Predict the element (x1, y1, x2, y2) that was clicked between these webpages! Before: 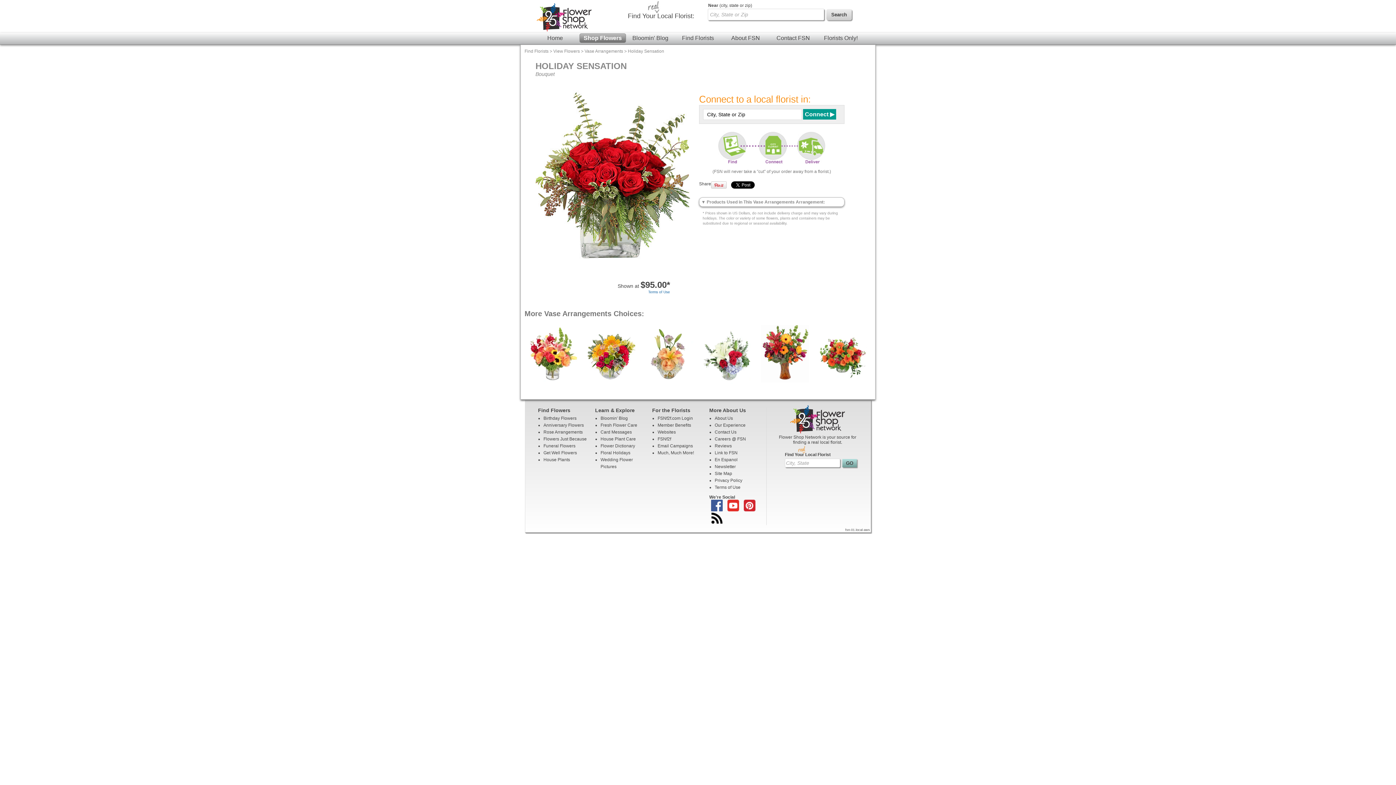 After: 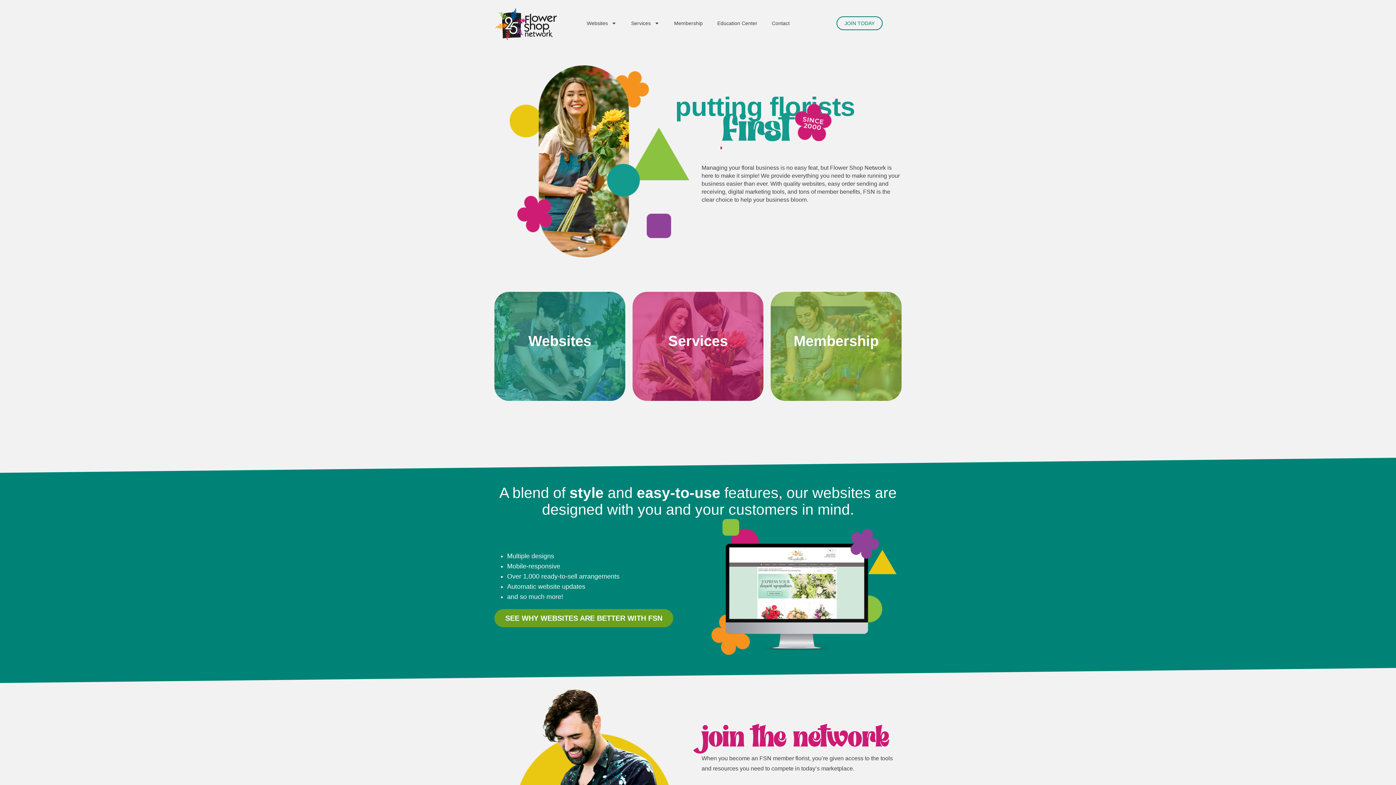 Action: label: Much, Much More! bbox: (657, 450, 694, 455)